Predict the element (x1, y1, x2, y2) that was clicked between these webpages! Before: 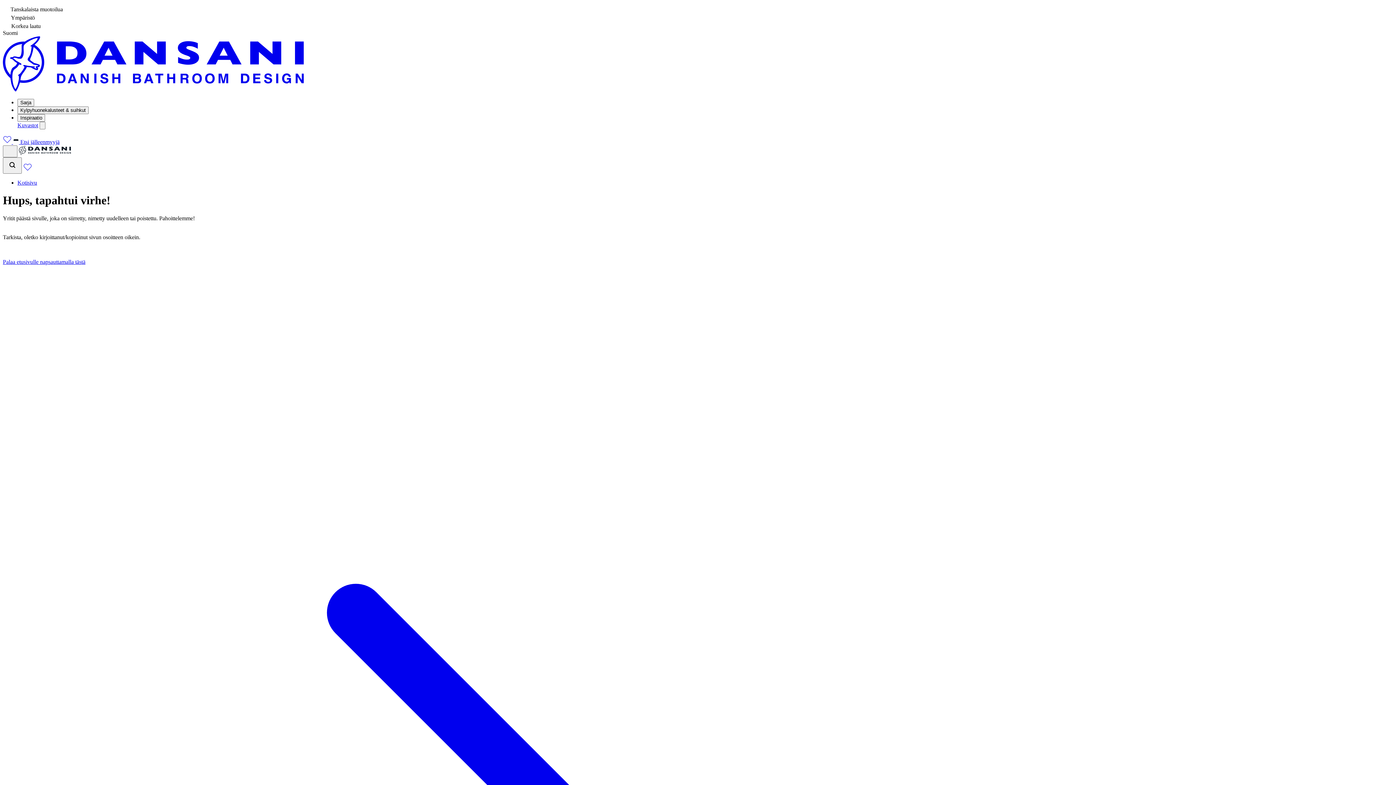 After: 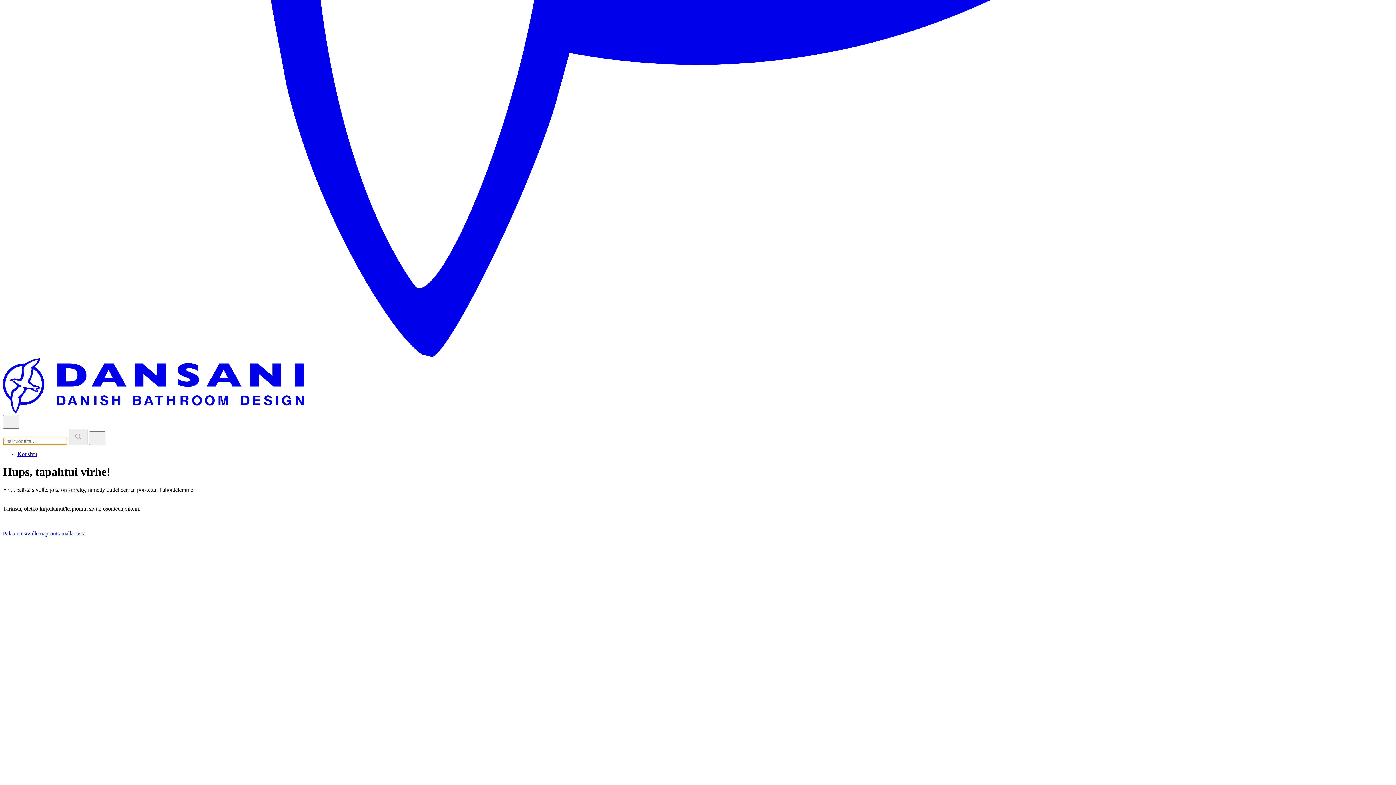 Action: bbox: (39, 121, 45, 129)